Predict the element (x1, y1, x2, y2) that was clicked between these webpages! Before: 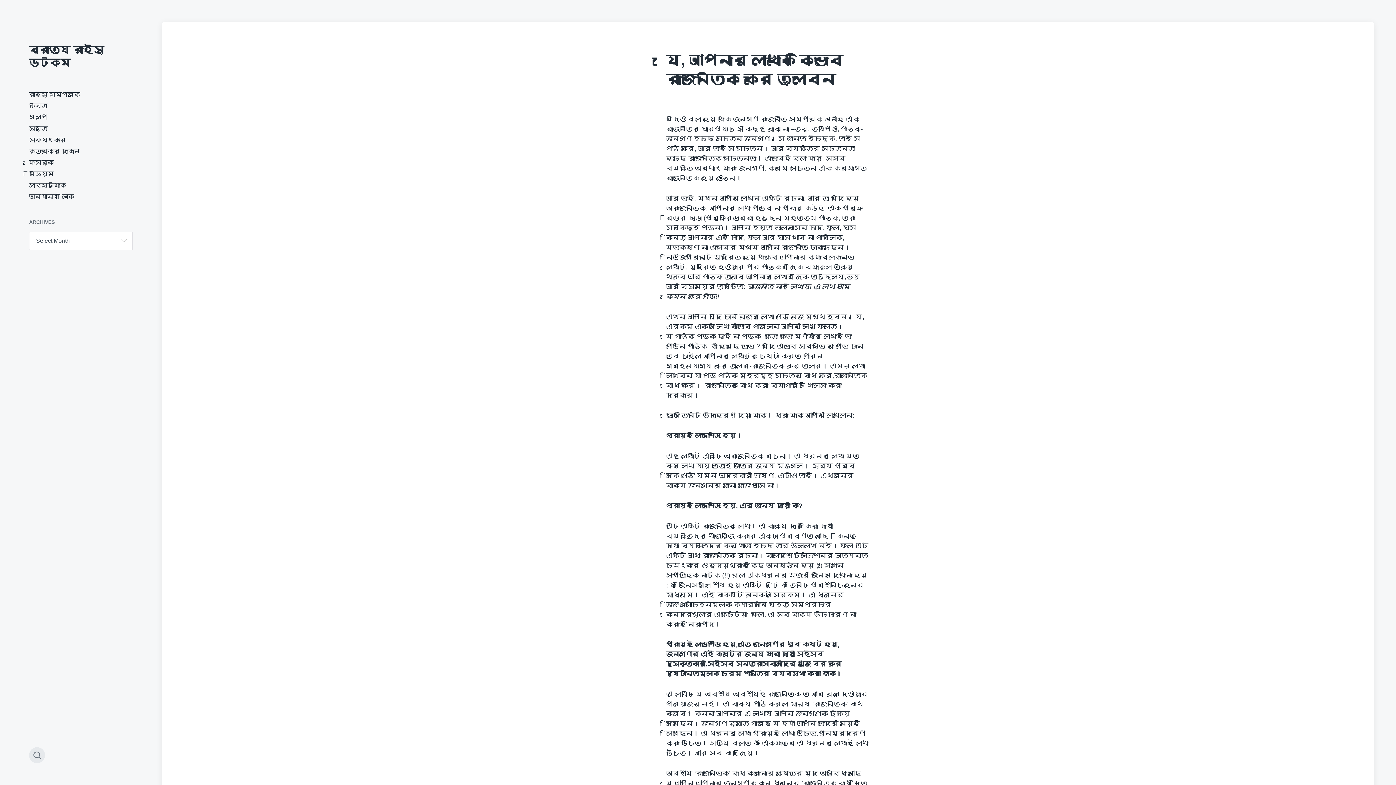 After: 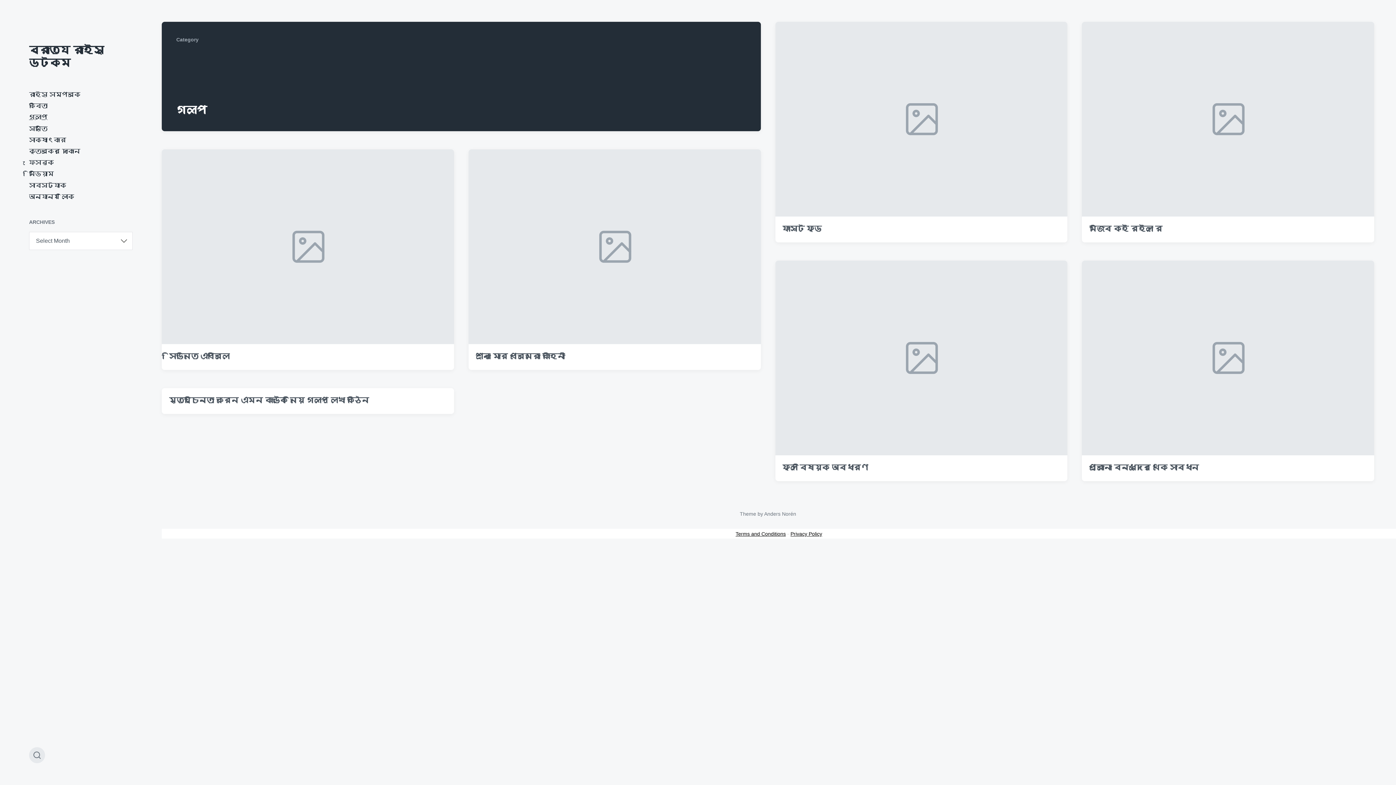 Action: label: গল্প bbox: (29, 113, 47, 120)